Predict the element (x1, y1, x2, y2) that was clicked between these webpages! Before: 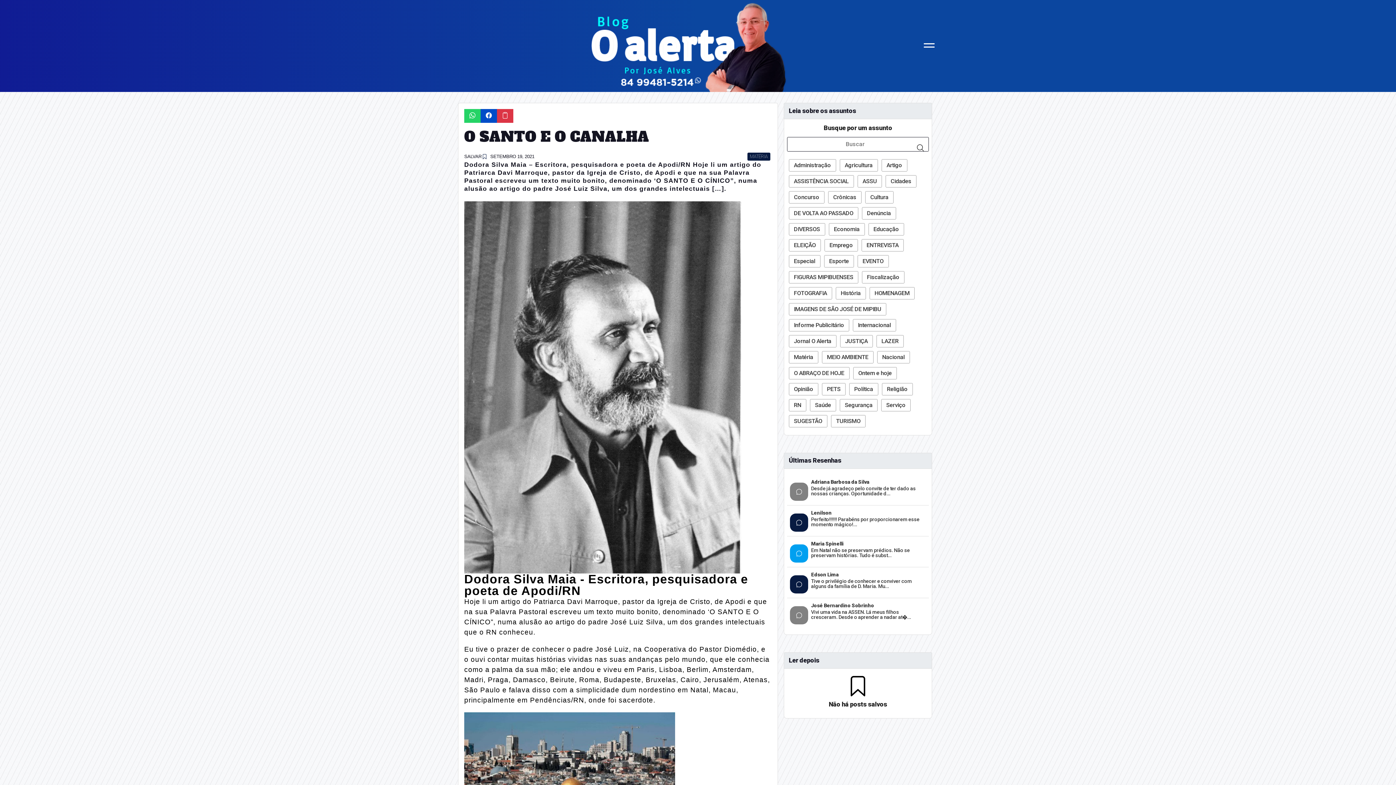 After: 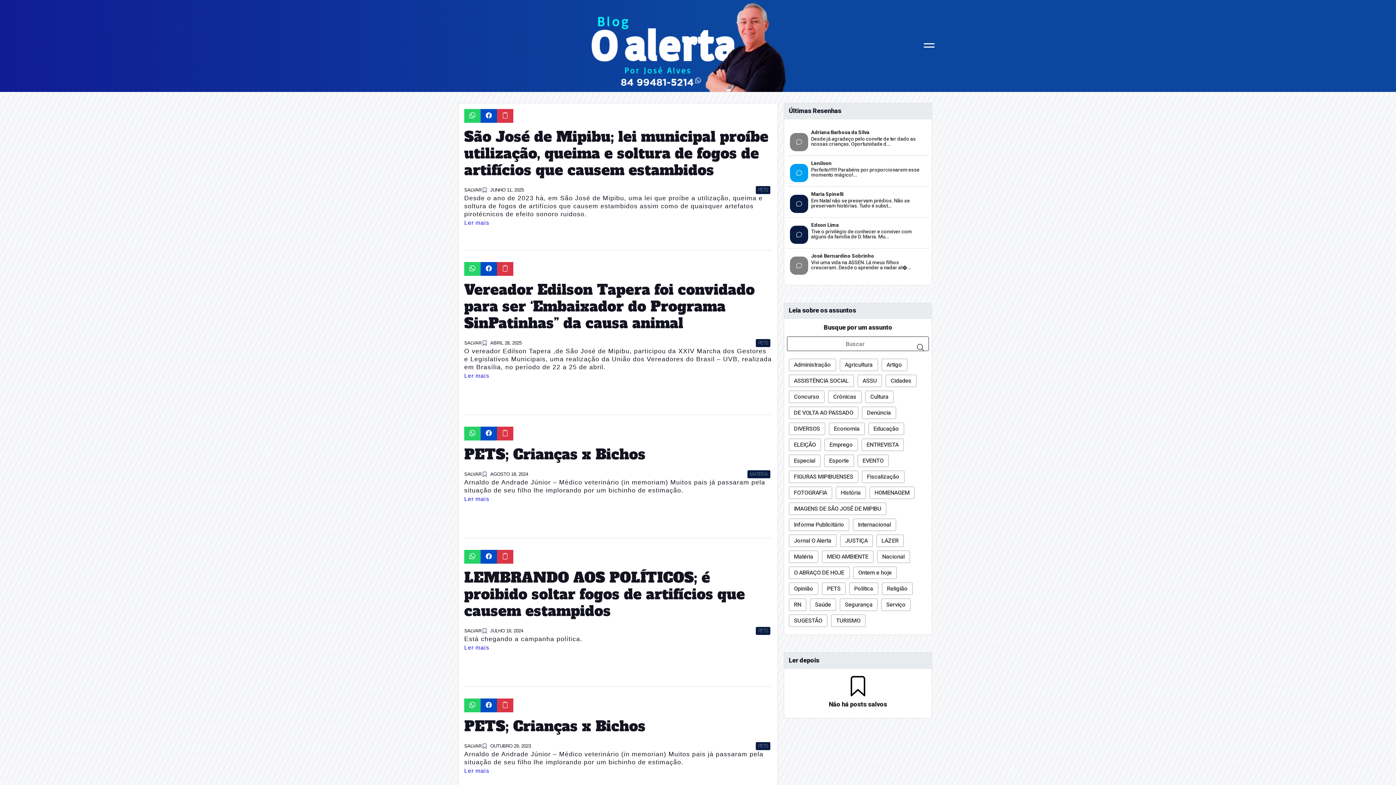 Action: bbox: (822, 383, 845, 395) label: PETS